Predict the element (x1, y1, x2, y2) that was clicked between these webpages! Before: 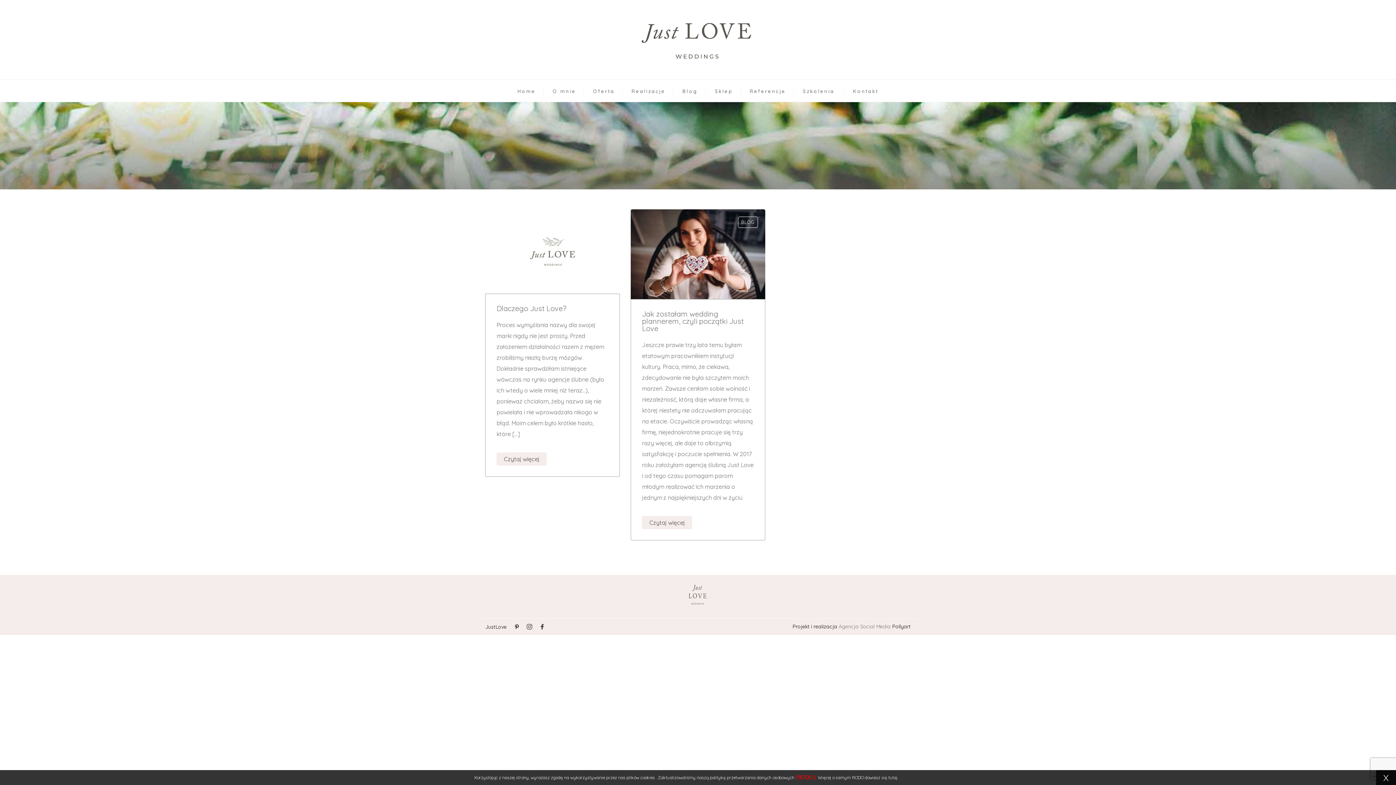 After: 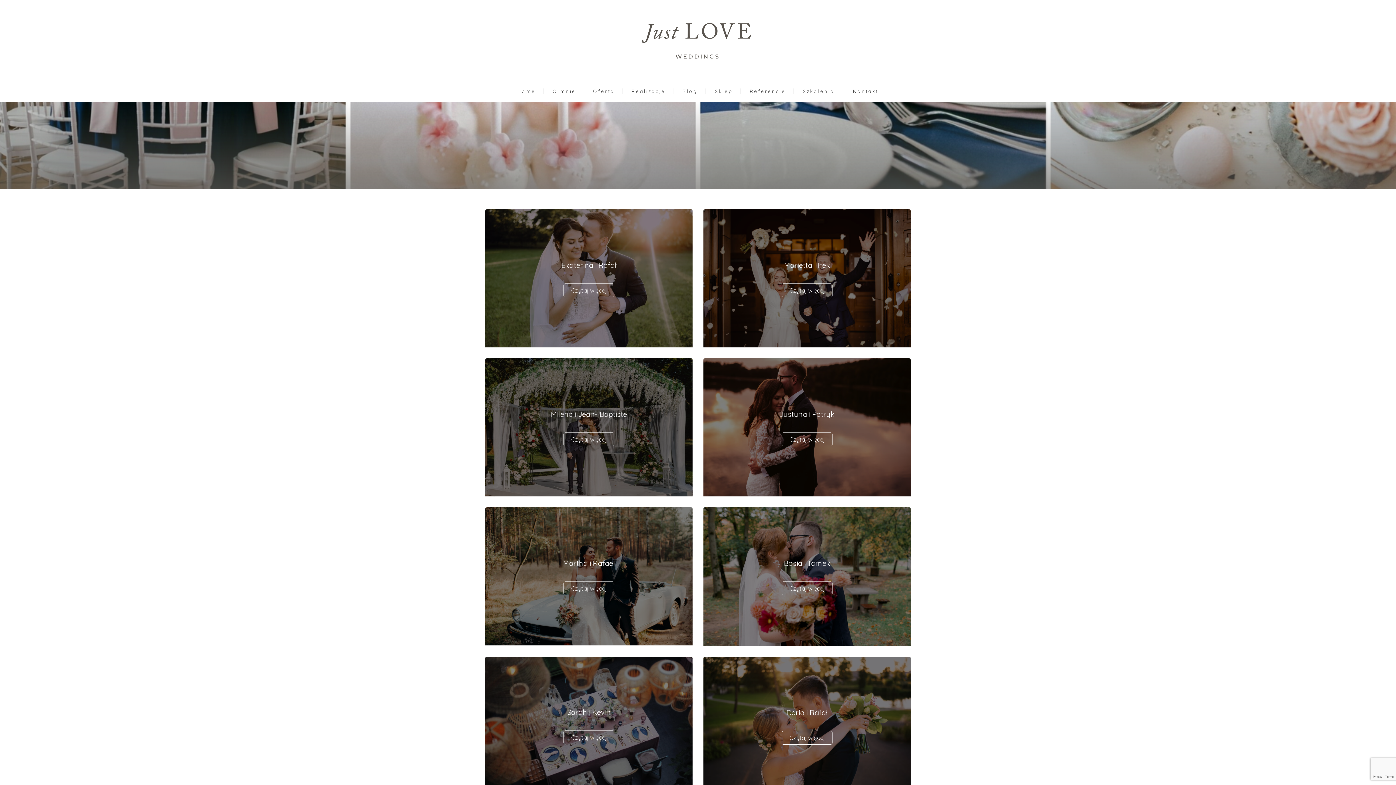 Action: bbox: (631, 88, 665, 94) label: Realizacje